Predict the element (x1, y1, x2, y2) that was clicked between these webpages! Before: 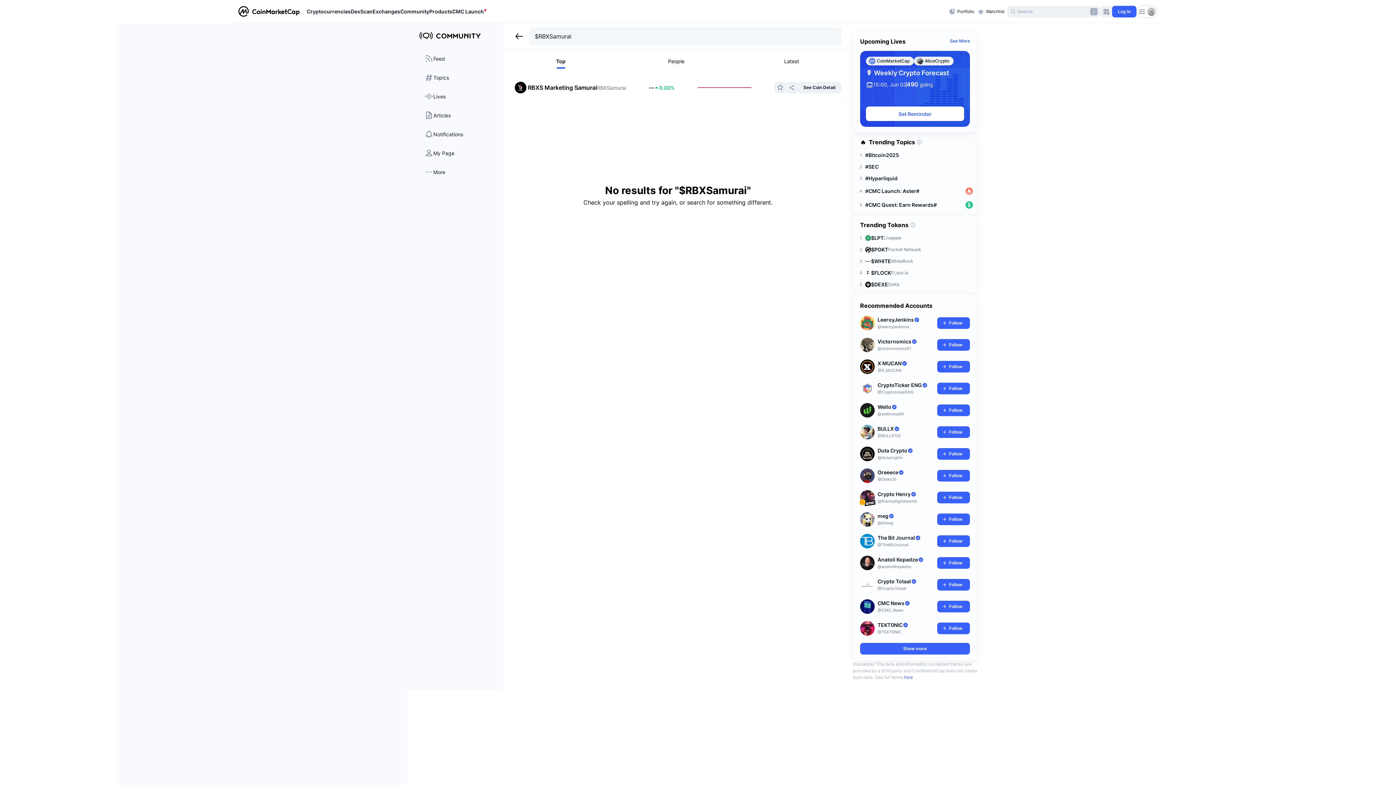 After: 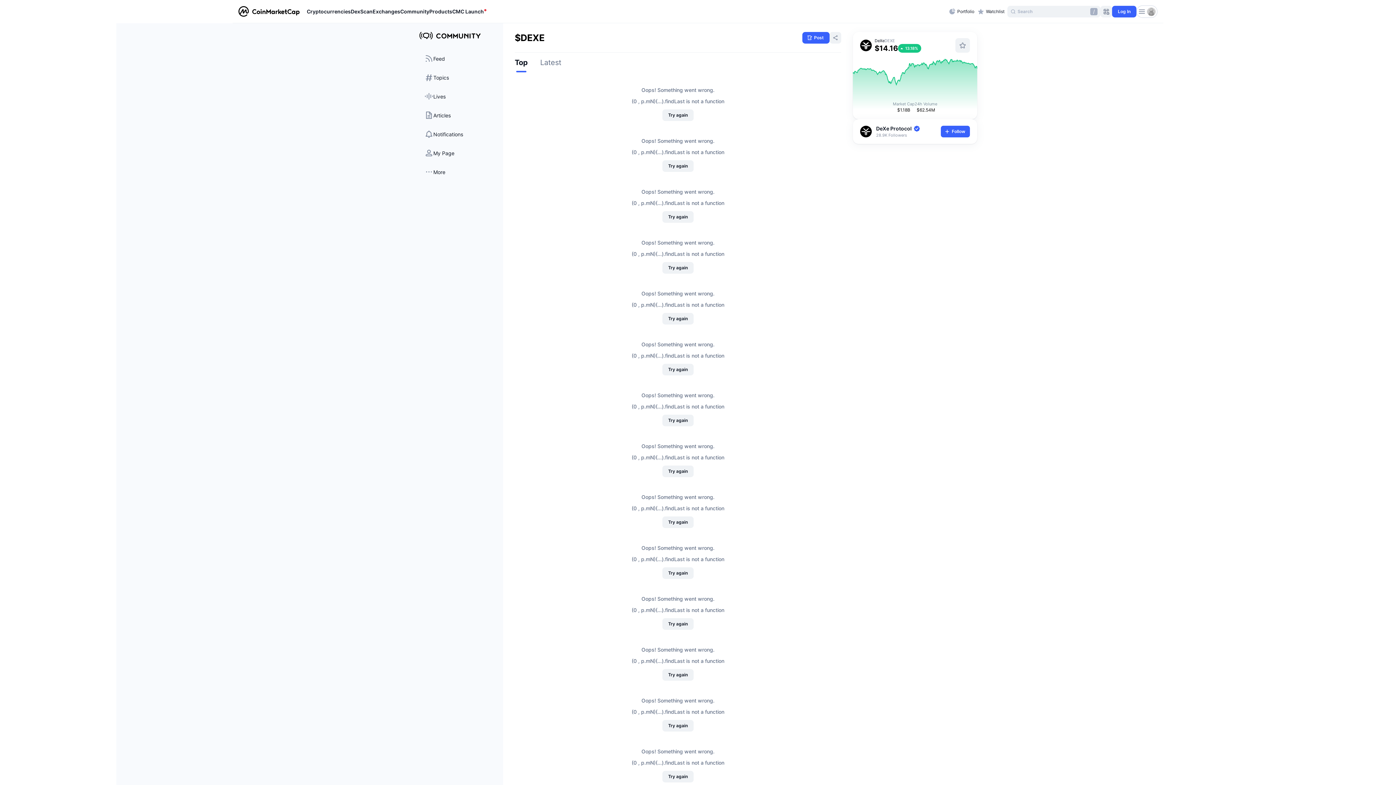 Action: bbox: (856, 178, 973, 189) label: 5
$DEXE
DeXe